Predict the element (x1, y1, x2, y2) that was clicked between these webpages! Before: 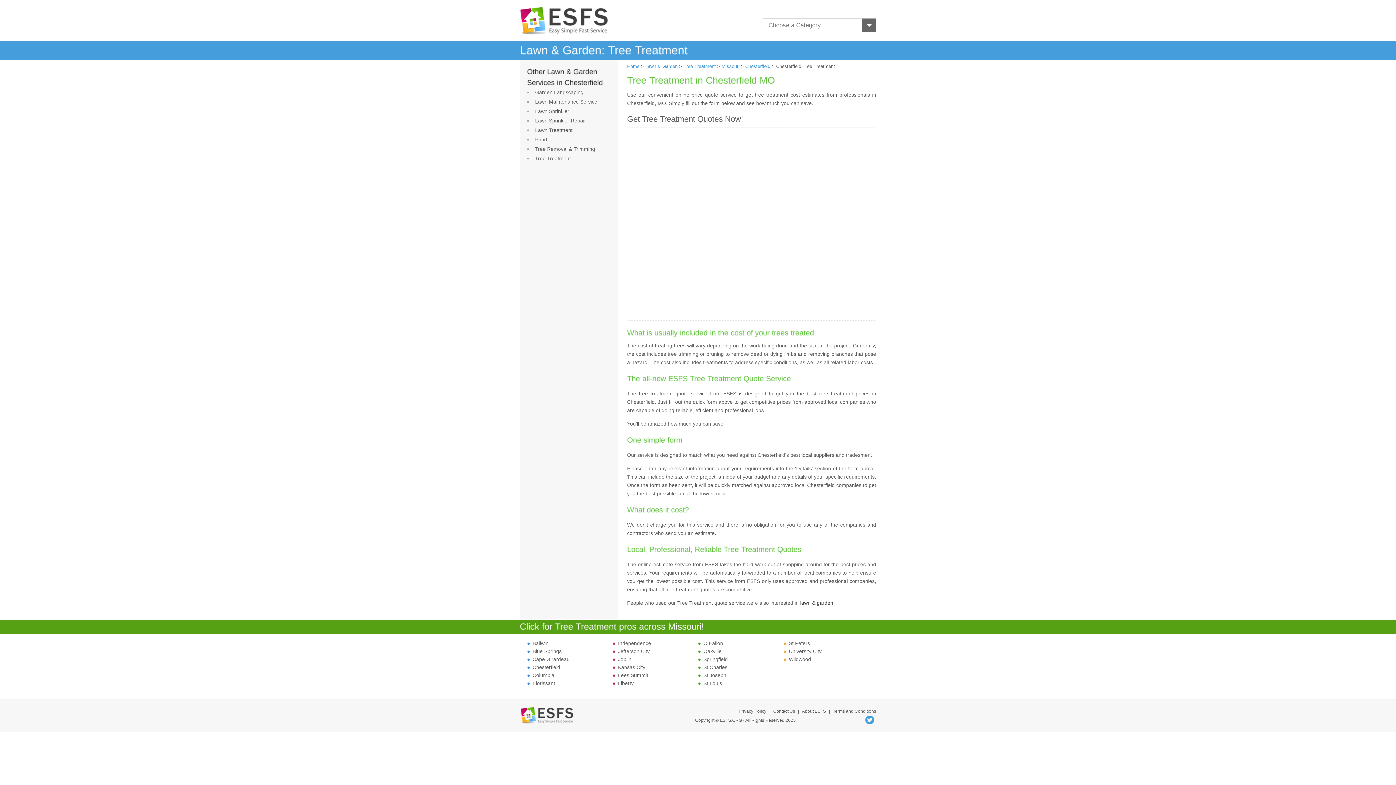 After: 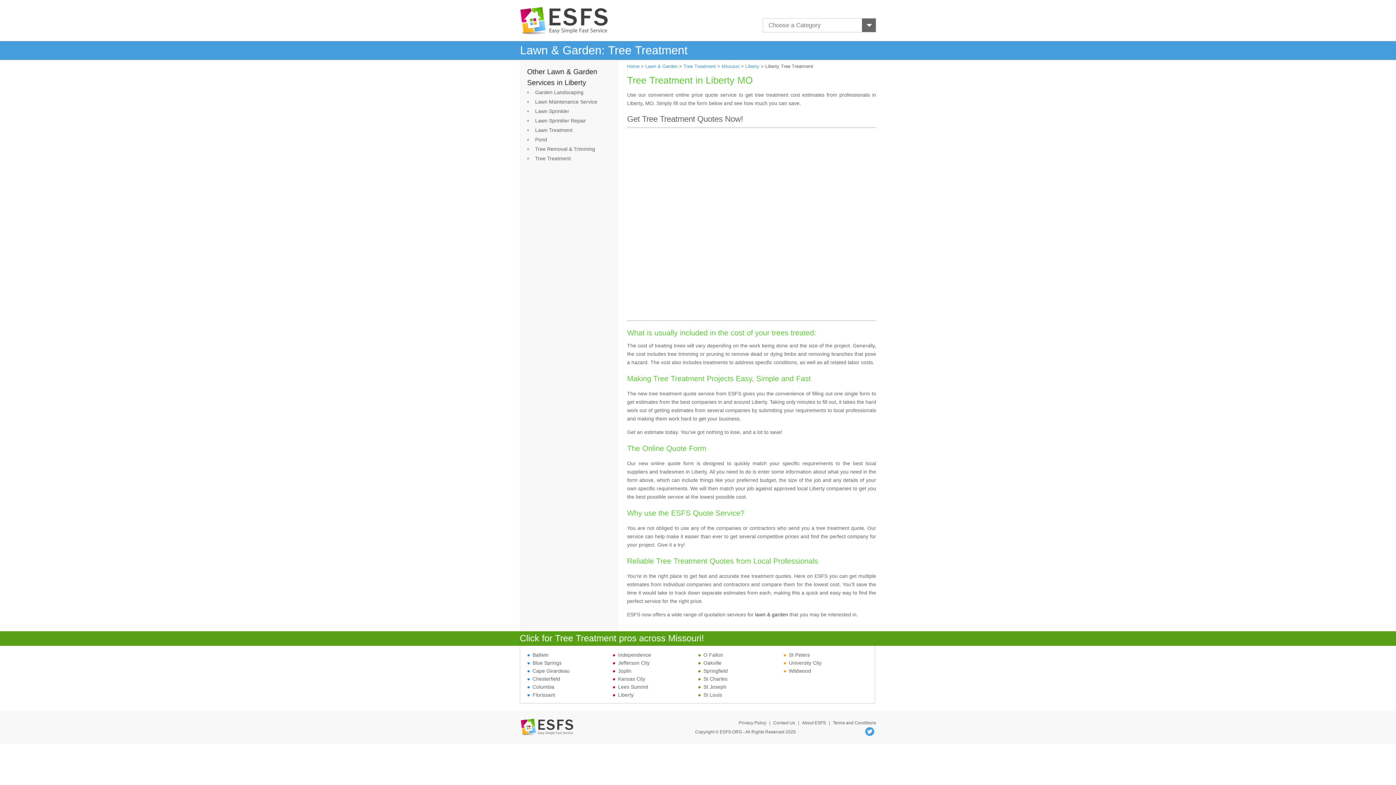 Action: label: Liberty bbox: (613, 680, 633, 686)